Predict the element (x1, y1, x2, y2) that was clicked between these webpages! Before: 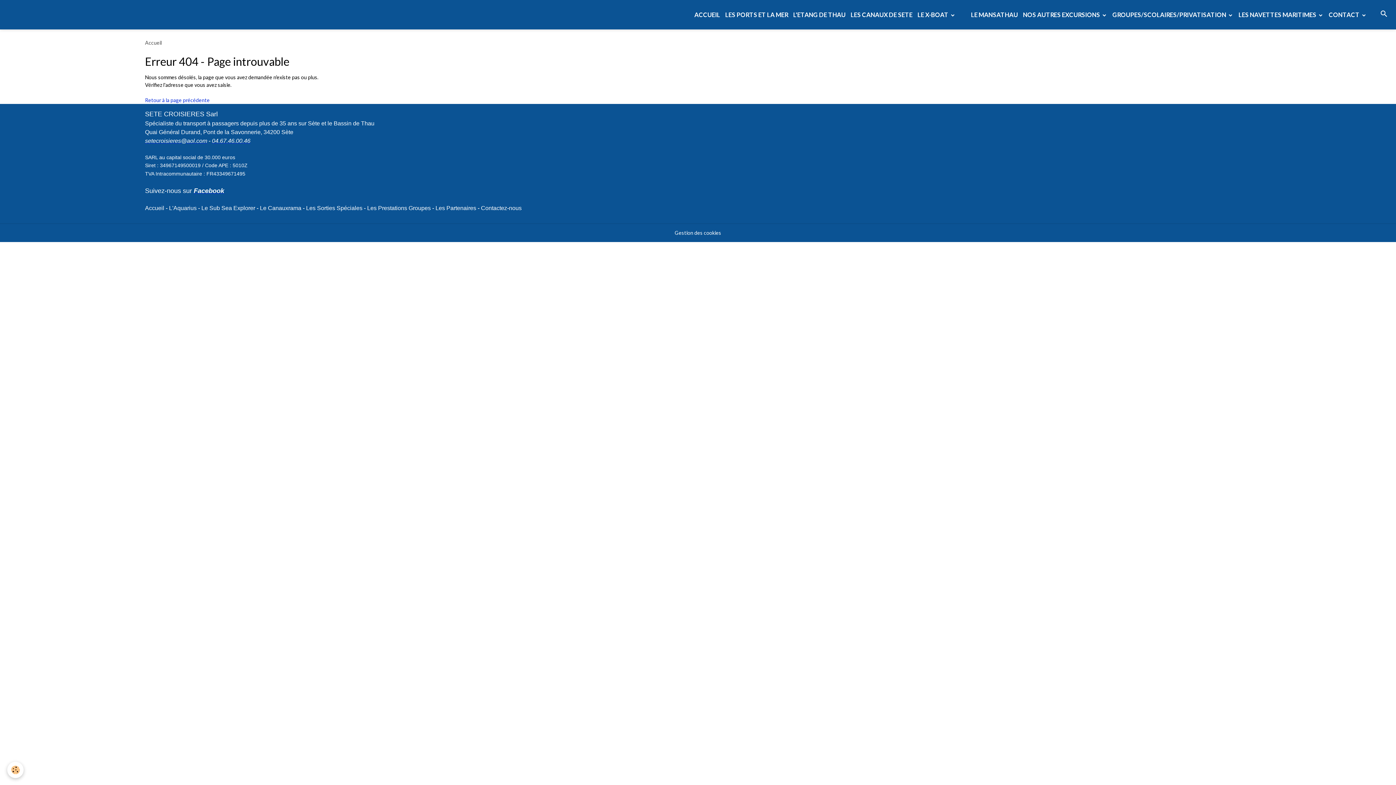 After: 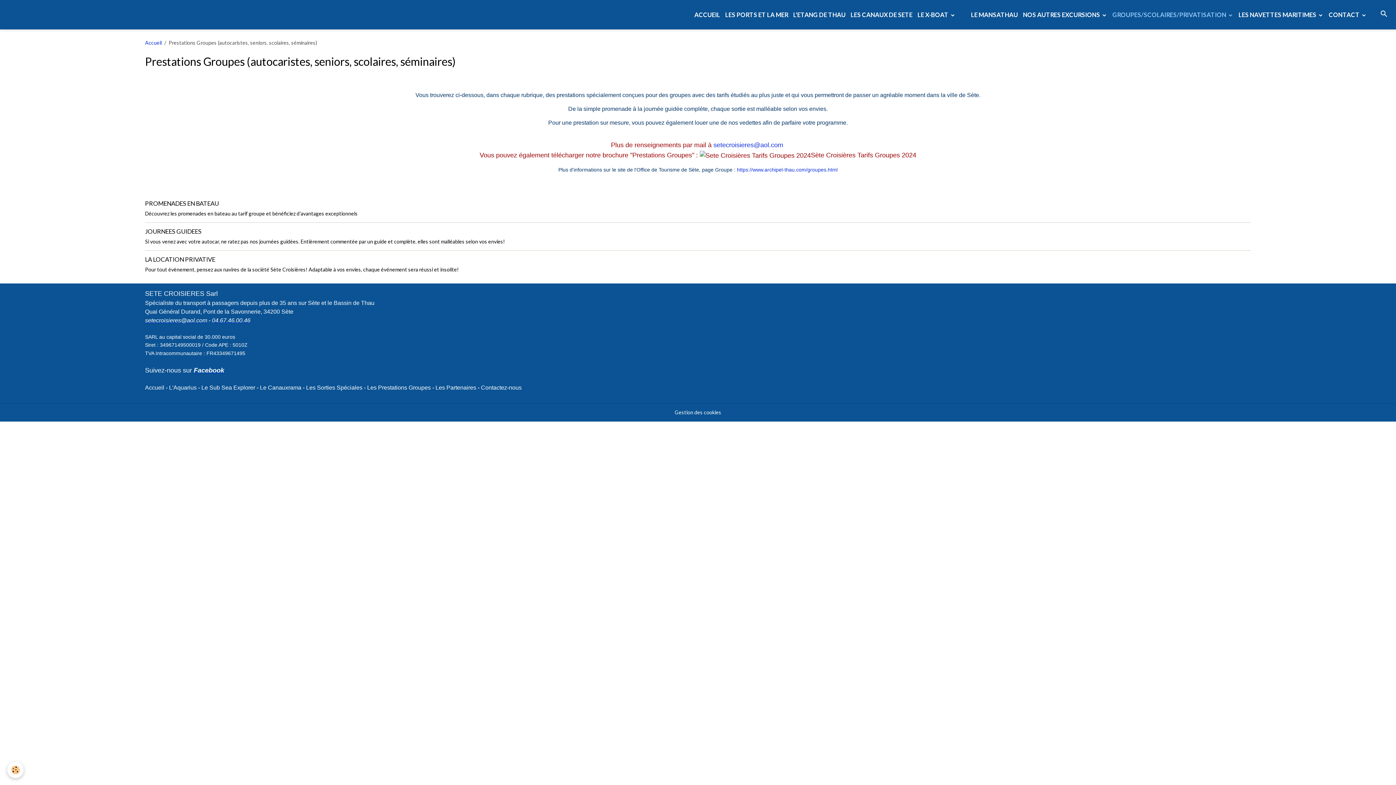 Action: bbox: (367, 205, 430, 211) label: Les Prestations Groupes